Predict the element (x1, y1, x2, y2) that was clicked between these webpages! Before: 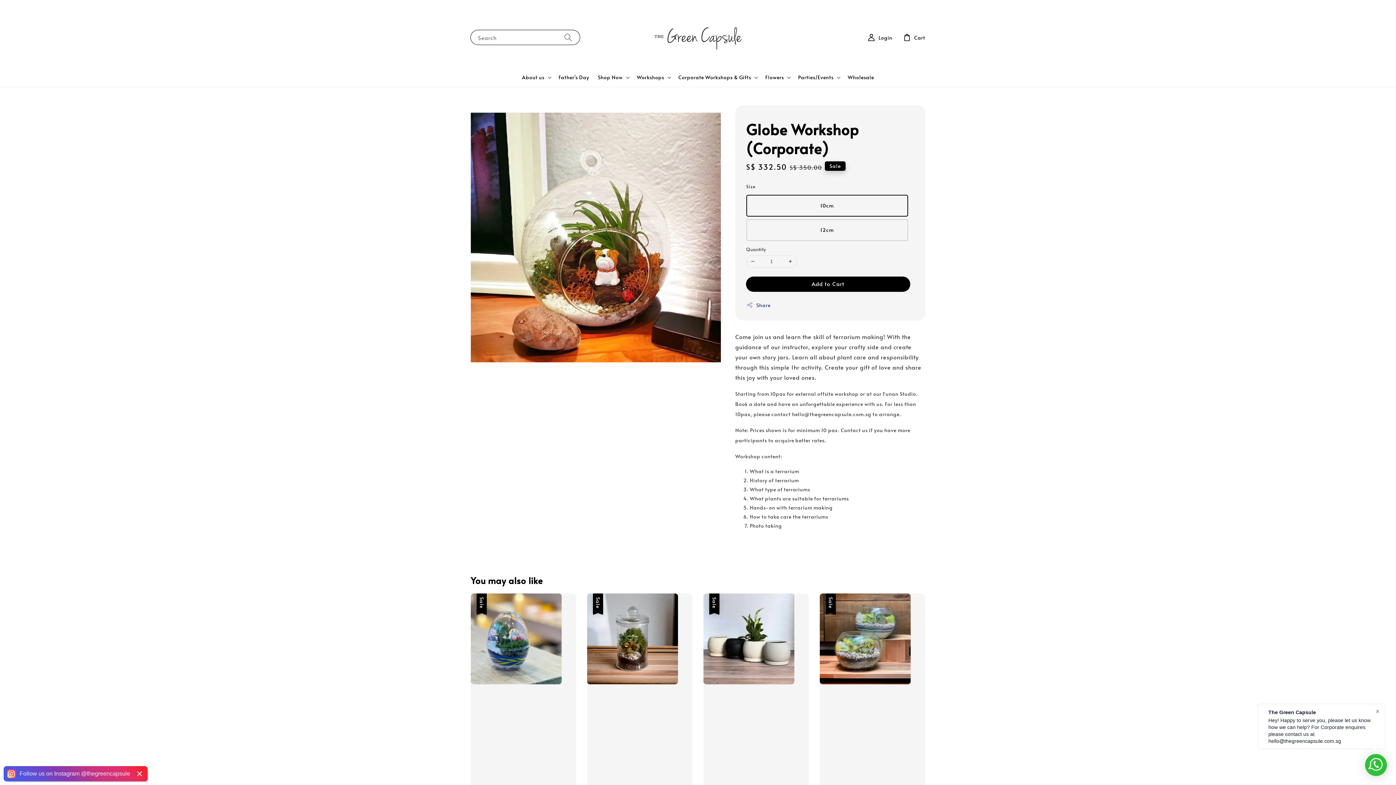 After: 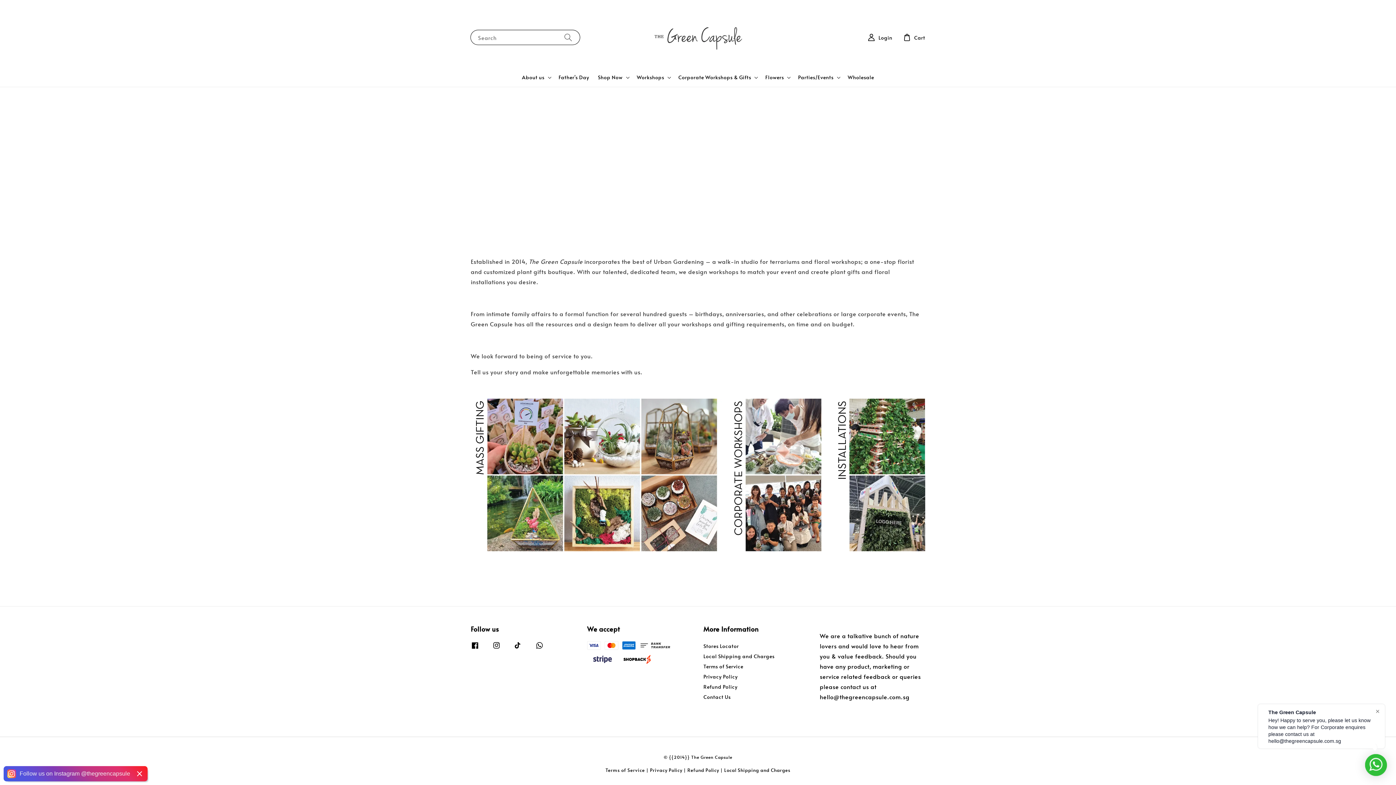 Action: label: About us bbox: (522, 74, 544, 80)